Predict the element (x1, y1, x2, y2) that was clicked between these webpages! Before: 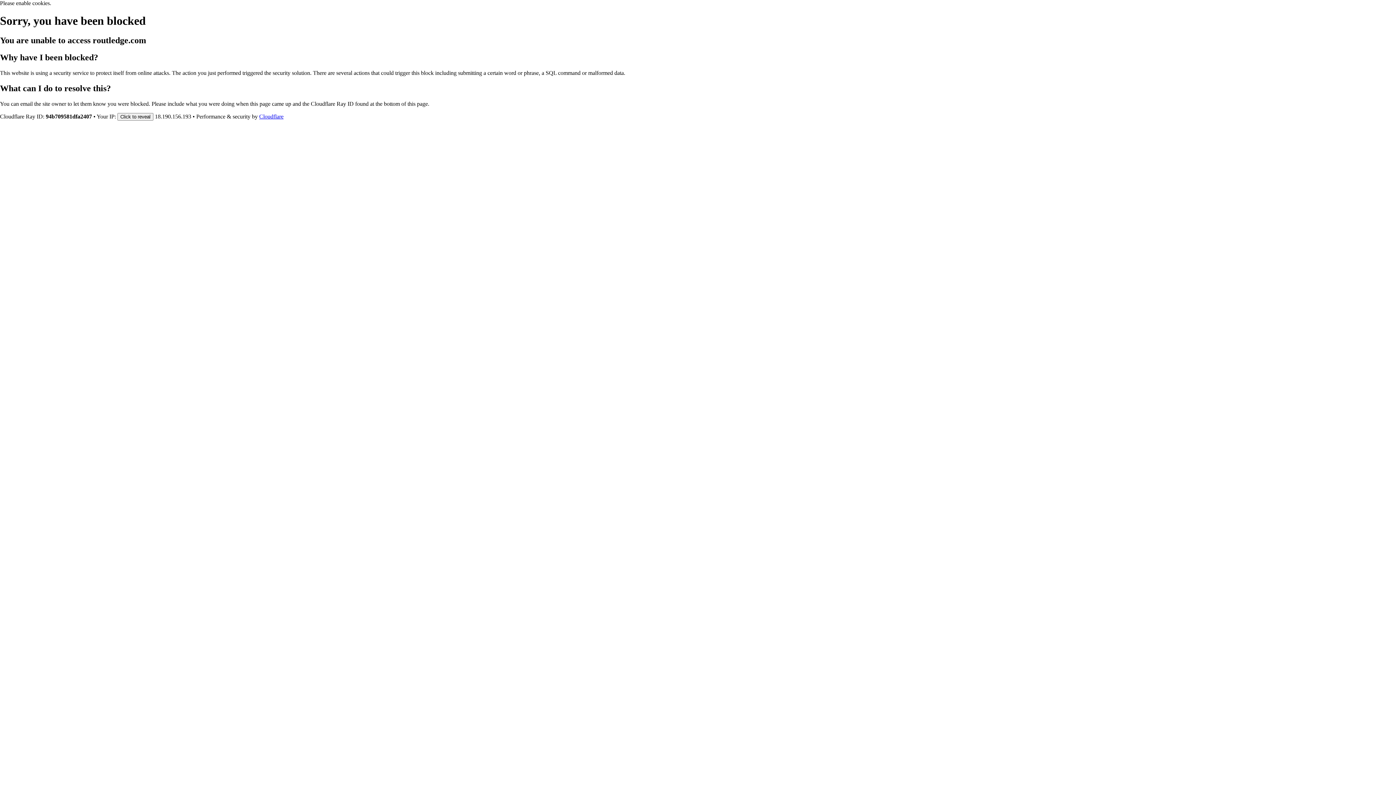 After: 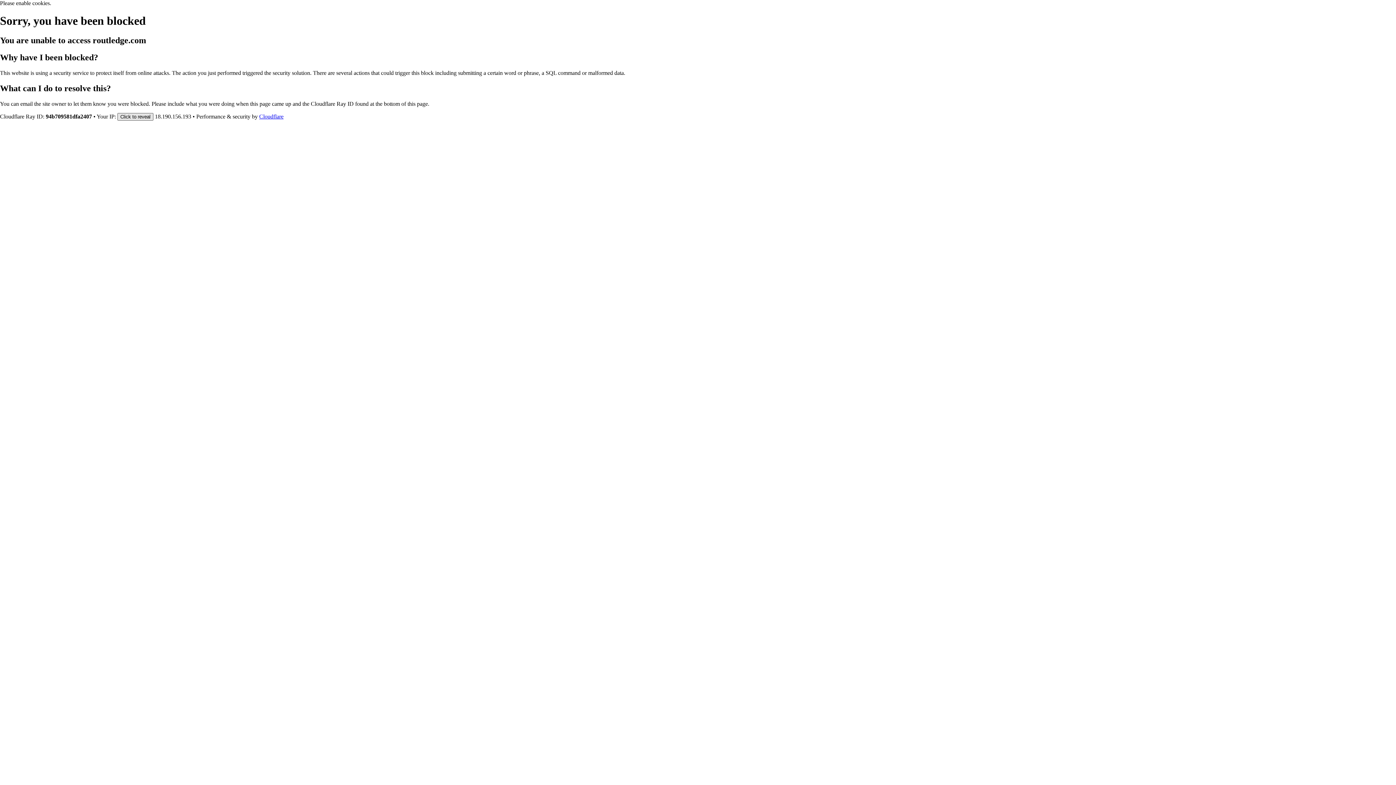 Action: label: Click to reveal bbox: (117, 112, 153, 120)